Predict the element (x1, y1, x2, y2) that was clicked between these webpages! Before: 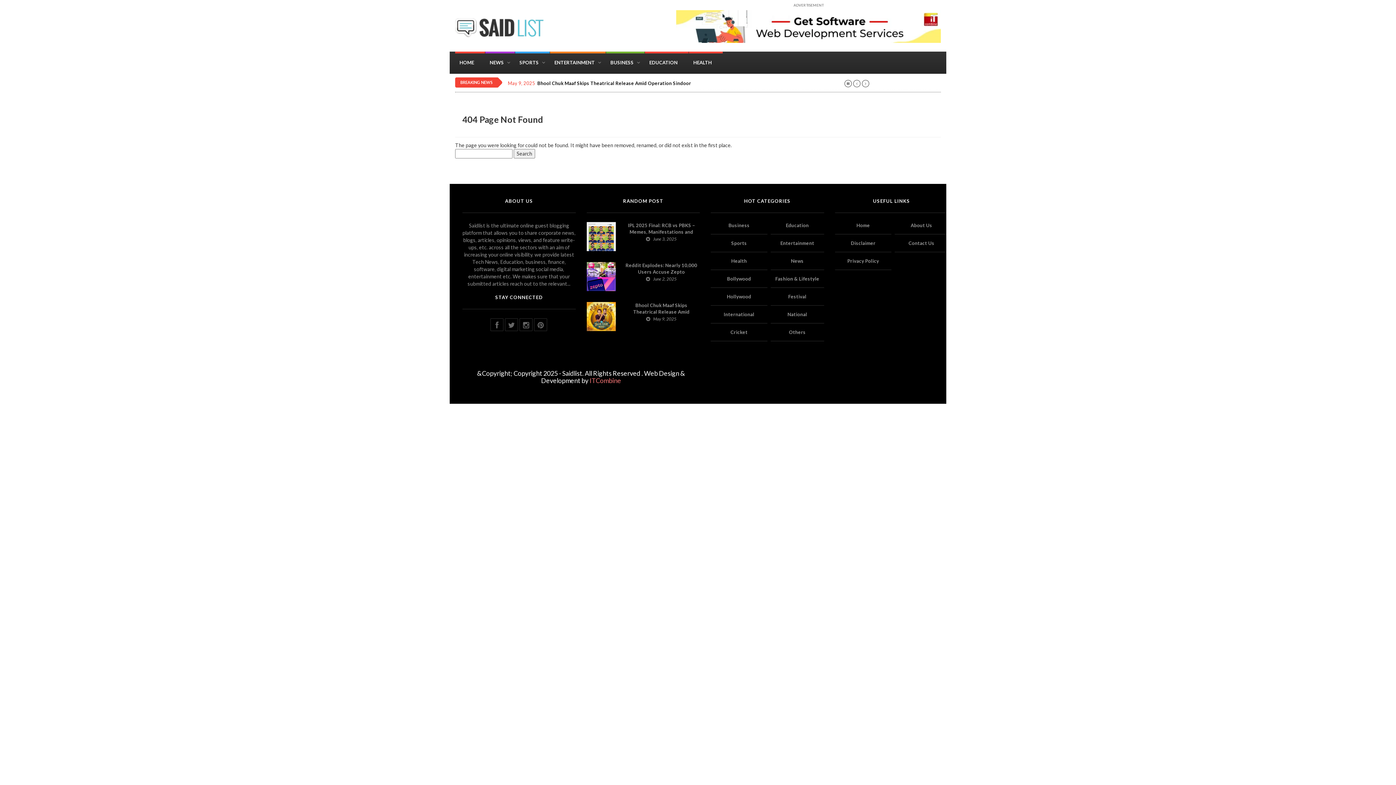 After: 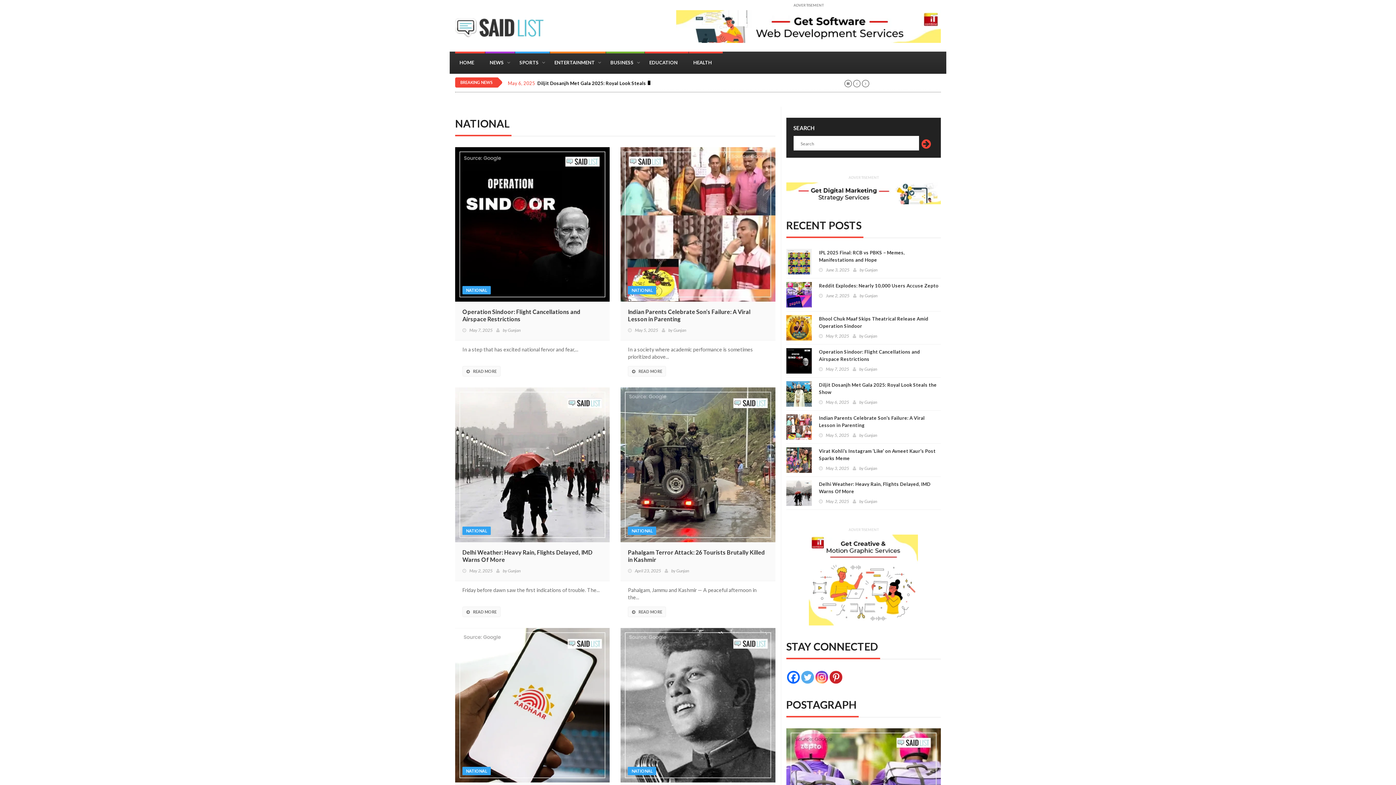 Action: bbox: (770, 311, 824, 323) label: National